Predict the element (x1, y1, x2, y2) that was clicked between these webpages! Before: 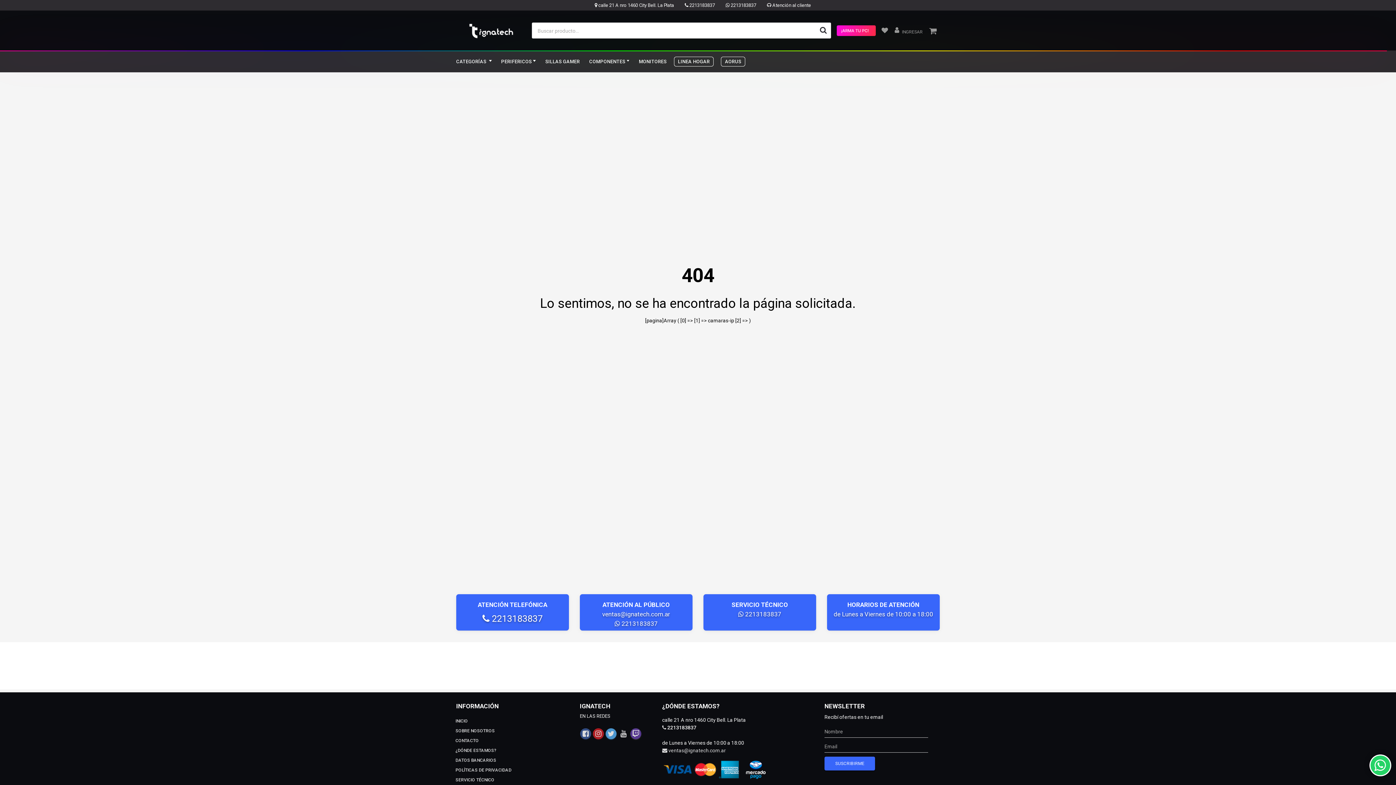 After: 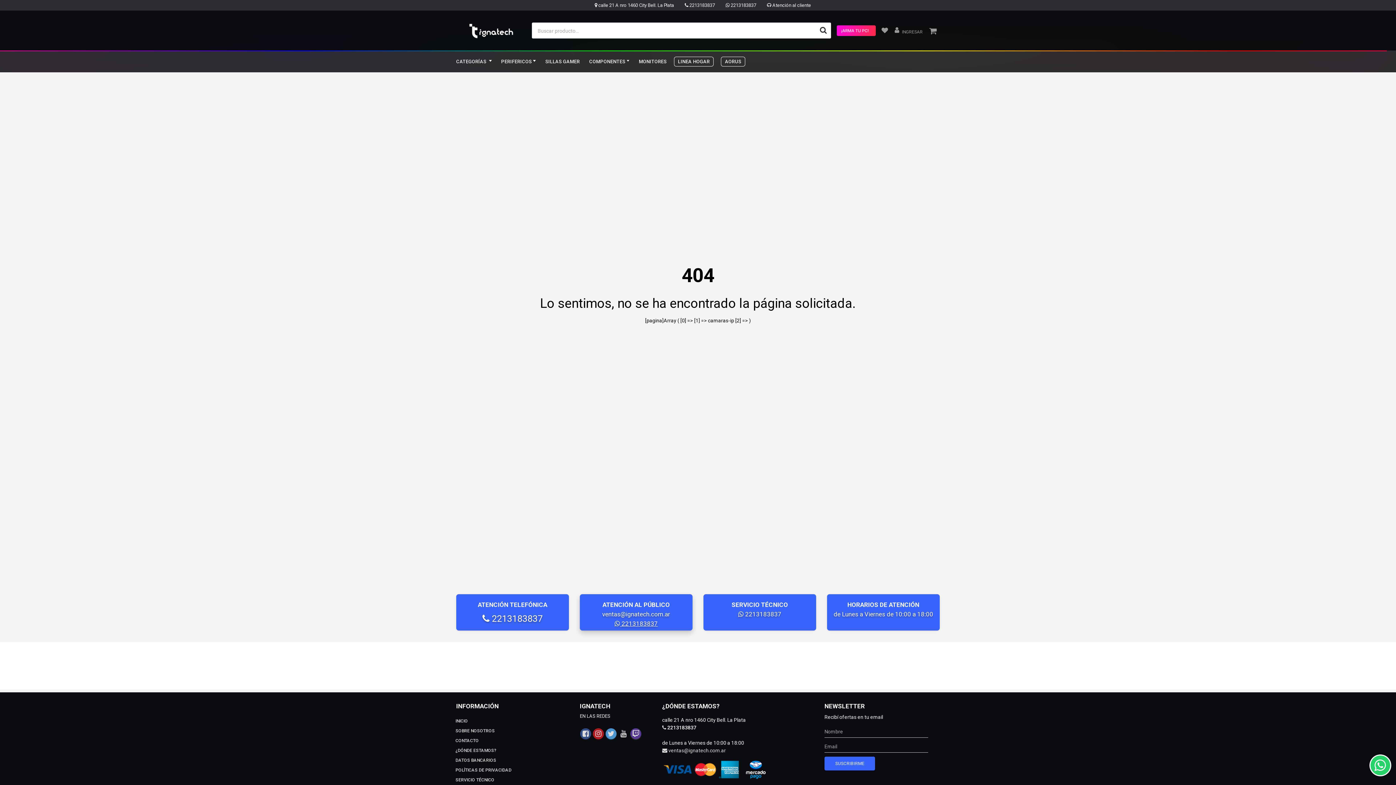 Action: bbox: (614, 620, 658, 627) label:  2213183837